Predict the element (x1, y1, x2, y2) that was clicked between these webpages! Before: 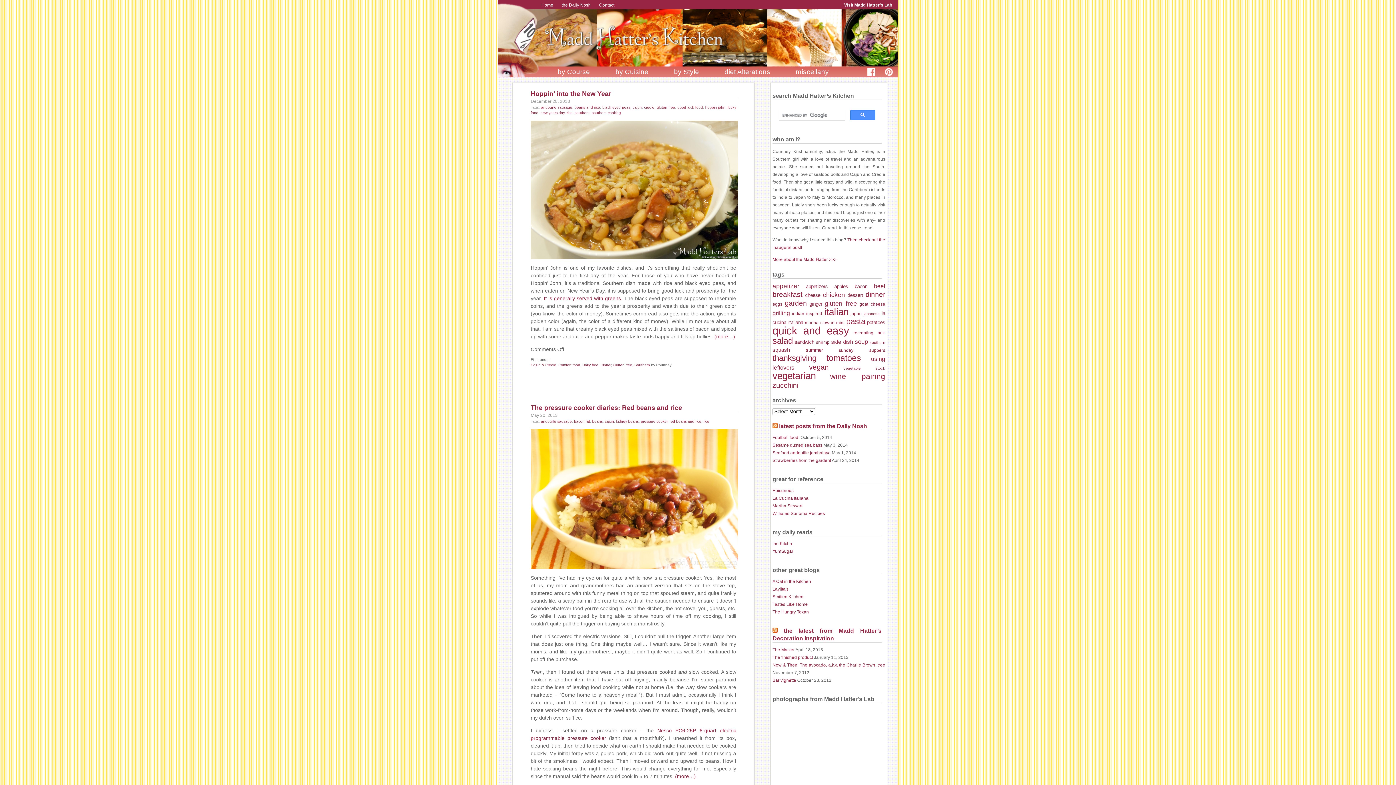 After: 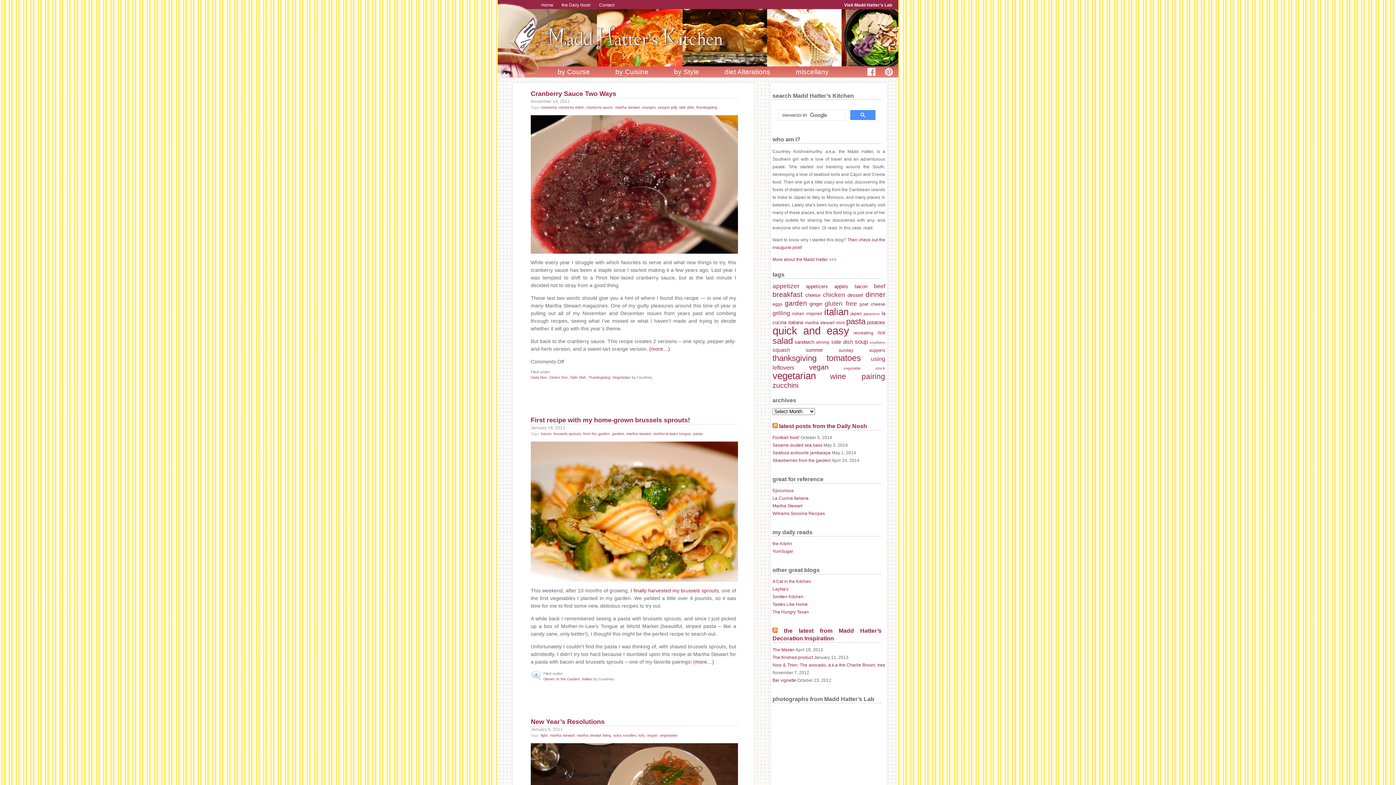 Action: label: martha stewart (7 items) bbox: (805, 320, 834, 325)